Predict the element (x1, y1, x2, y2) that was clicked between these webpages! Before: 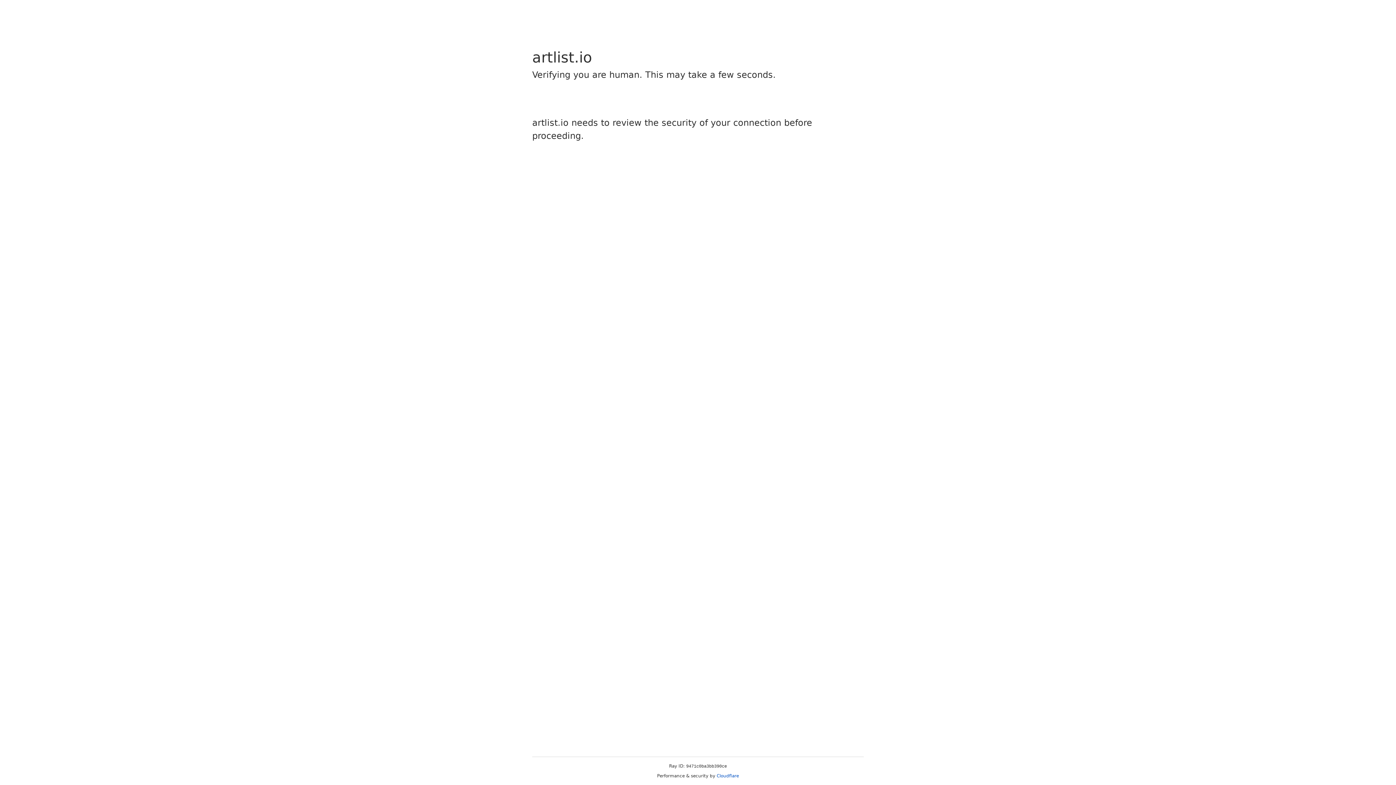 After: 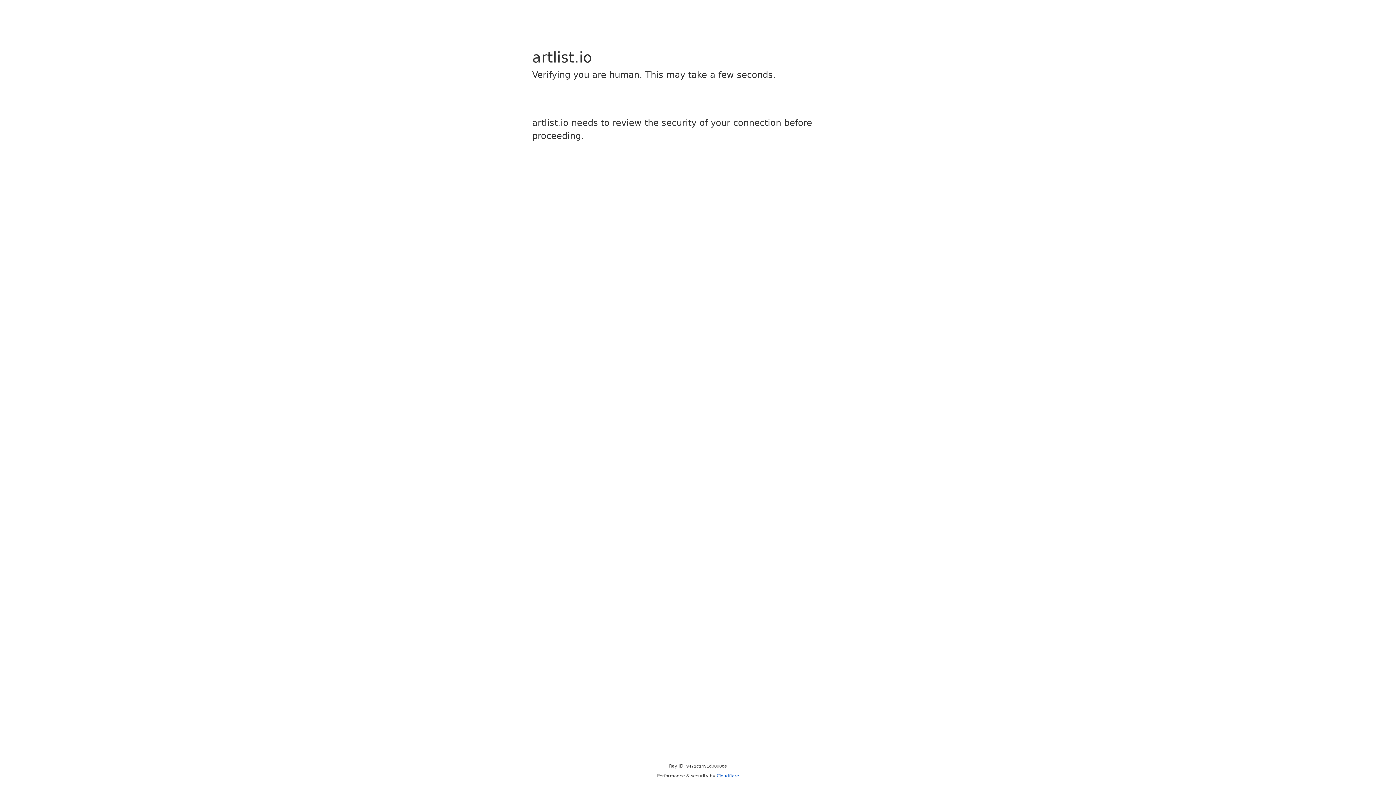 Action: label: Cloudflare bbox: (716, 773, 739, 778)